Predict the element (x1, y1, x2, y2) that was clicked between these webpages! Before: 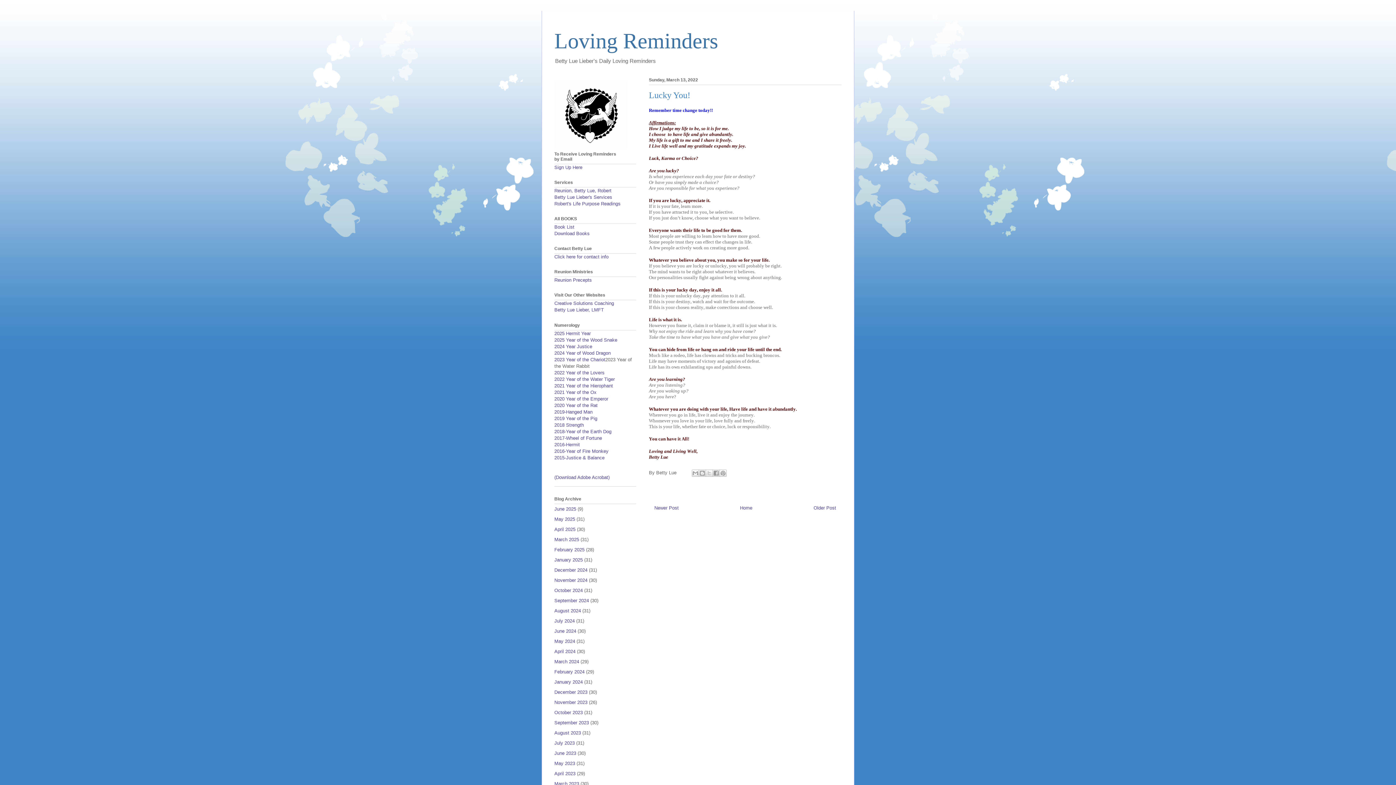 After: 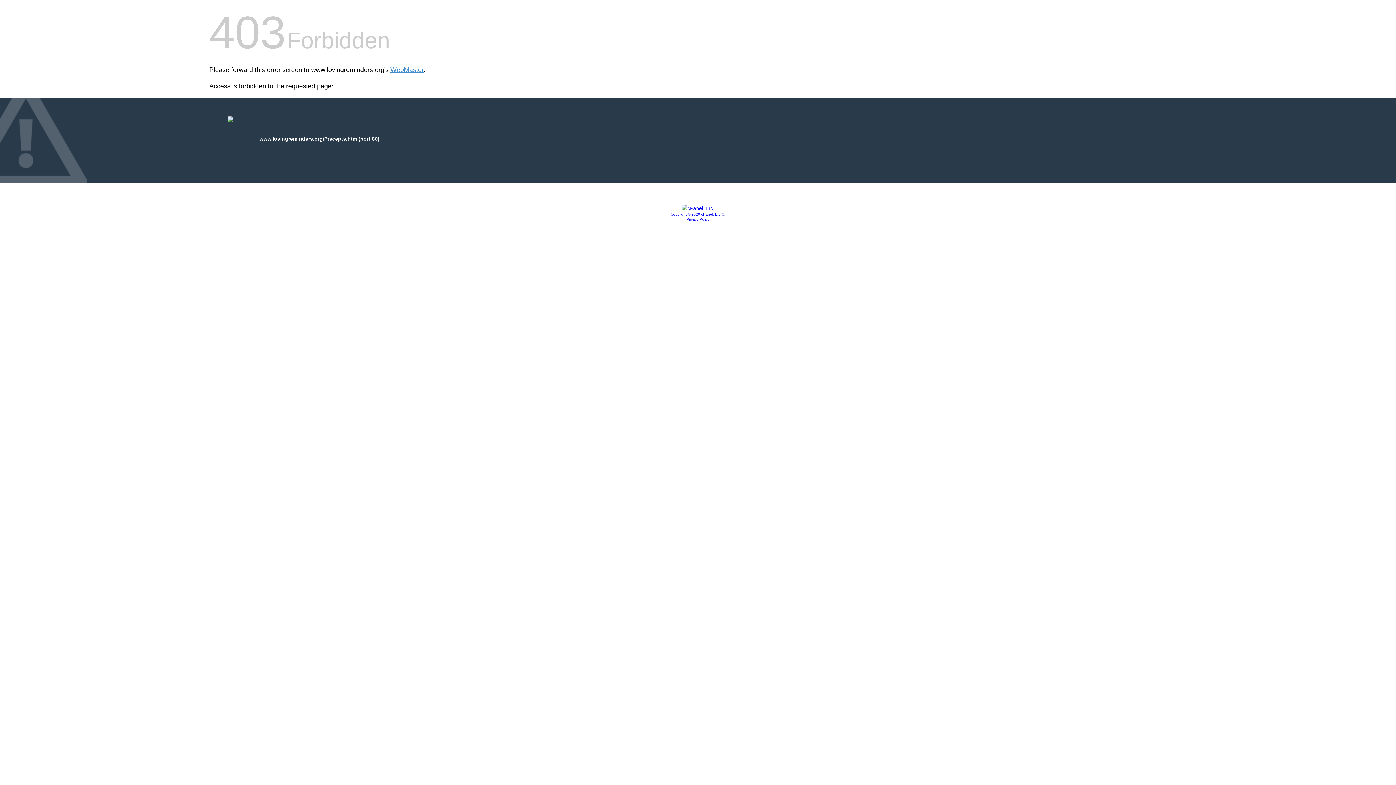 Action: bbox: (554, 277, 592, 283) label: Reunion Precepts